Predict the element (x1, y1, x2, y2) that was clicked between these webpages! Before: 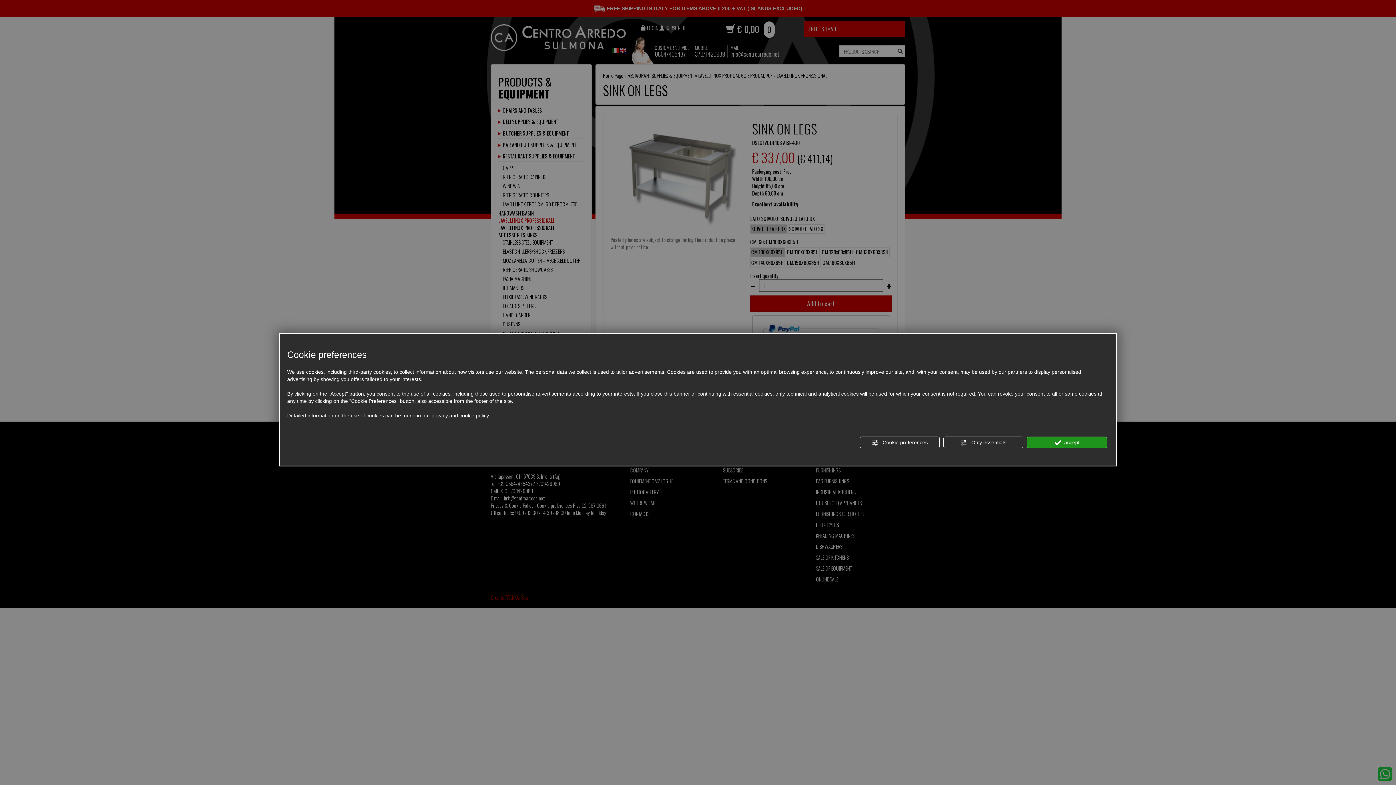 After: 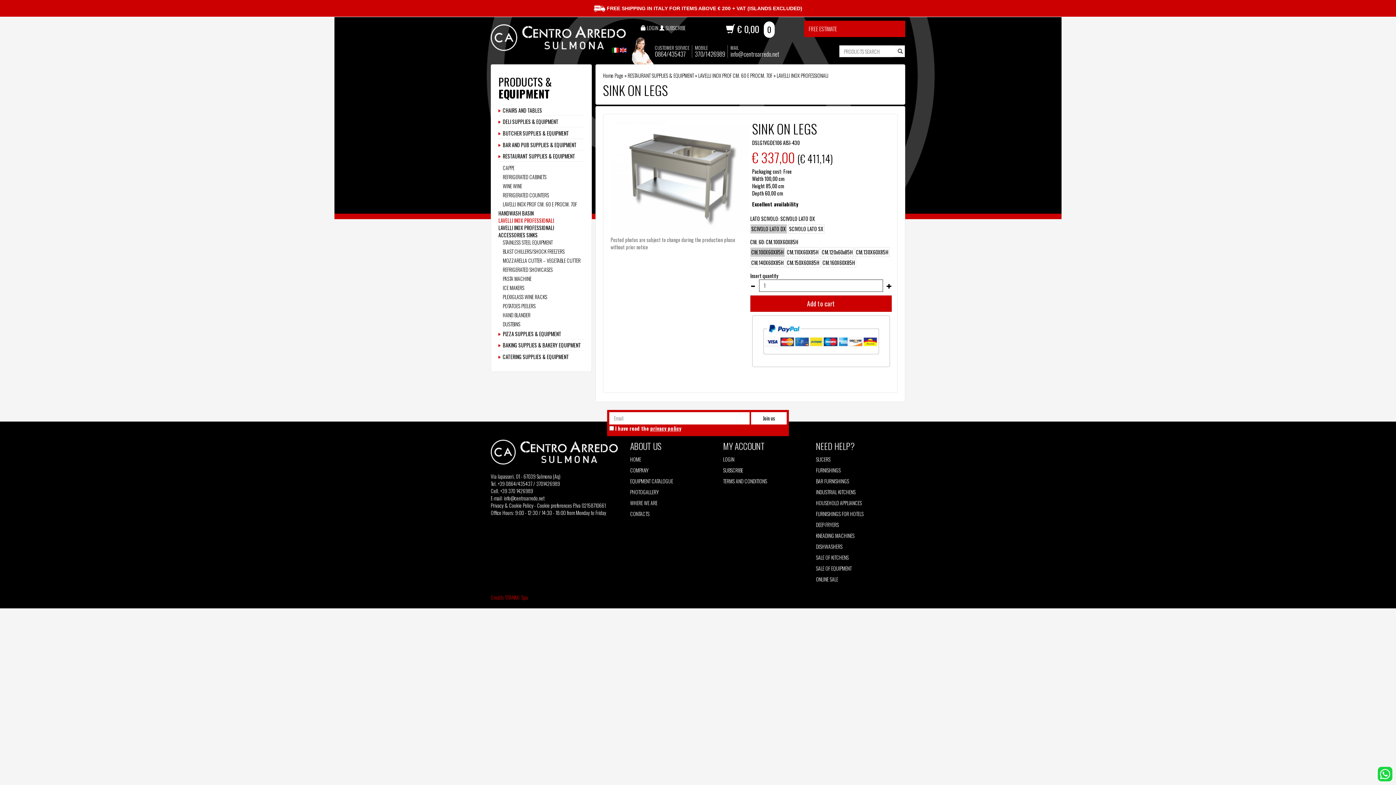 Action: label:  accept bbox: (1027, 436, 1107, 448)